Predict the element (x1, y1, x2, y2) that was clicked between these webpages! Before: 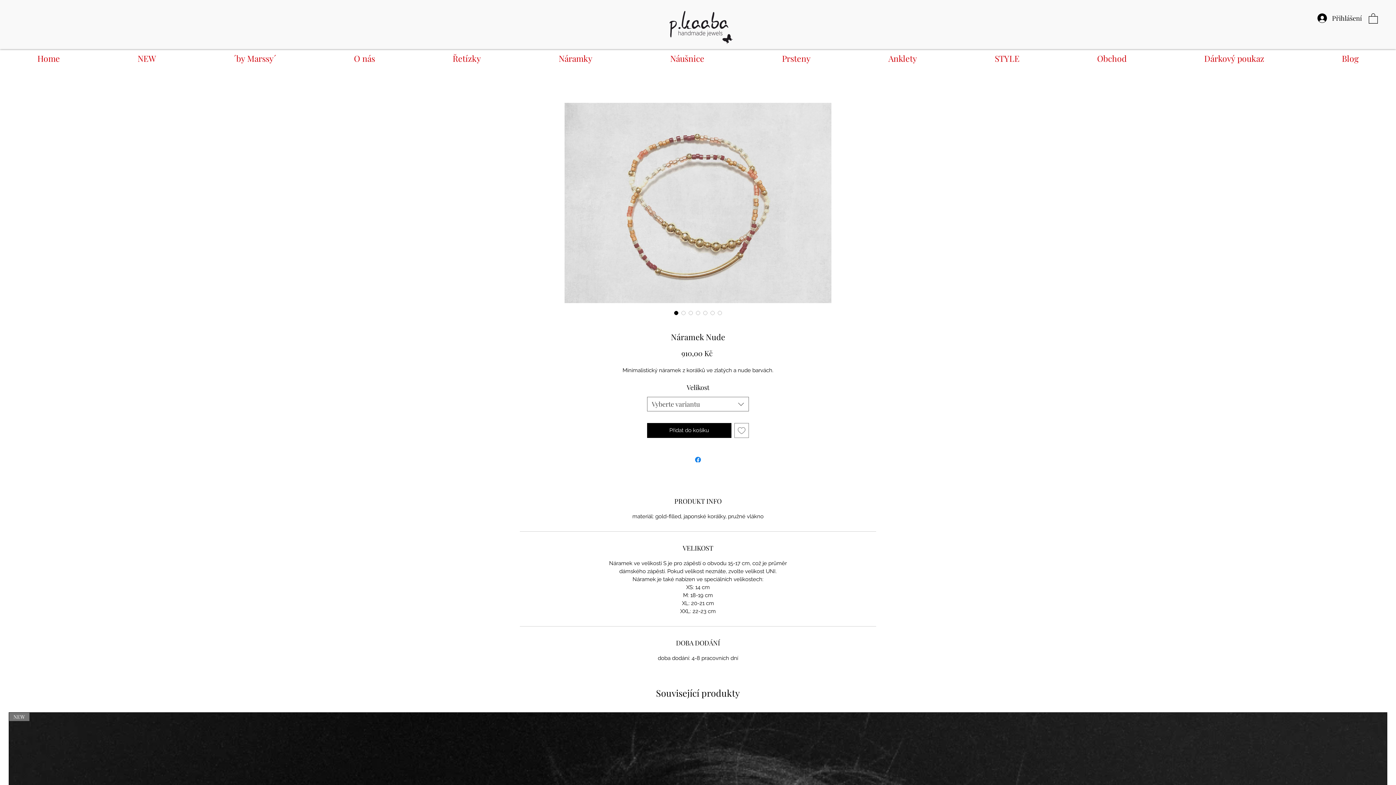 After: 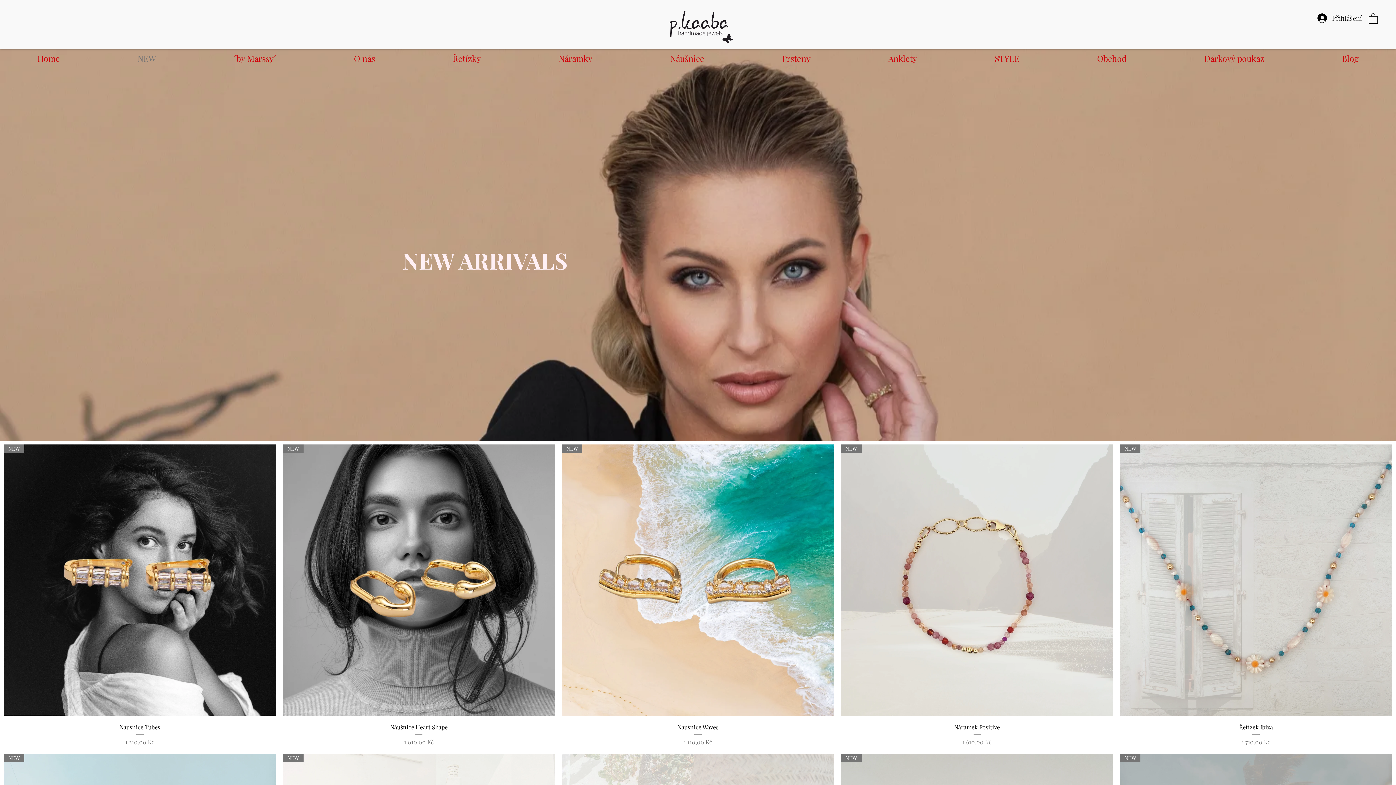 Action: label: NEW bbox: (100, 49, 193, 67)